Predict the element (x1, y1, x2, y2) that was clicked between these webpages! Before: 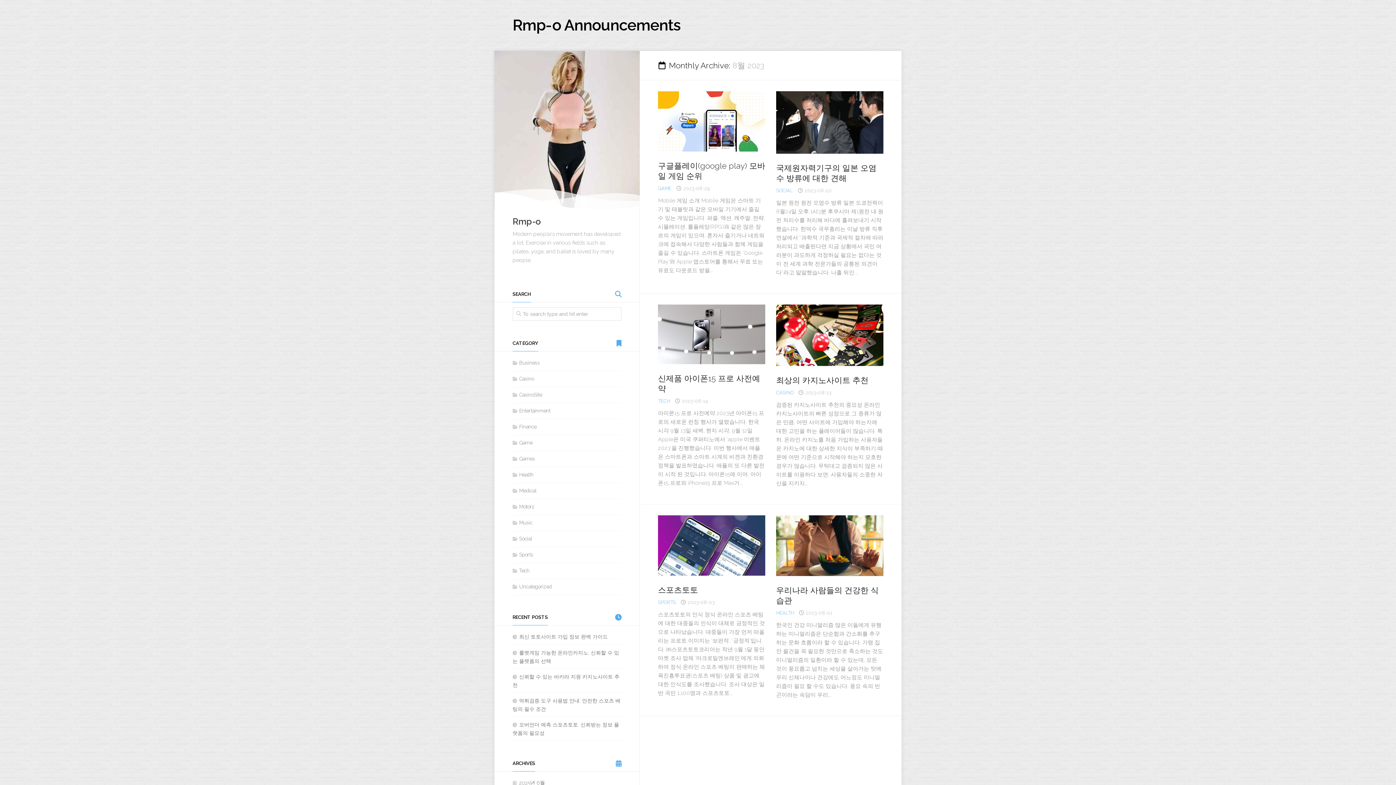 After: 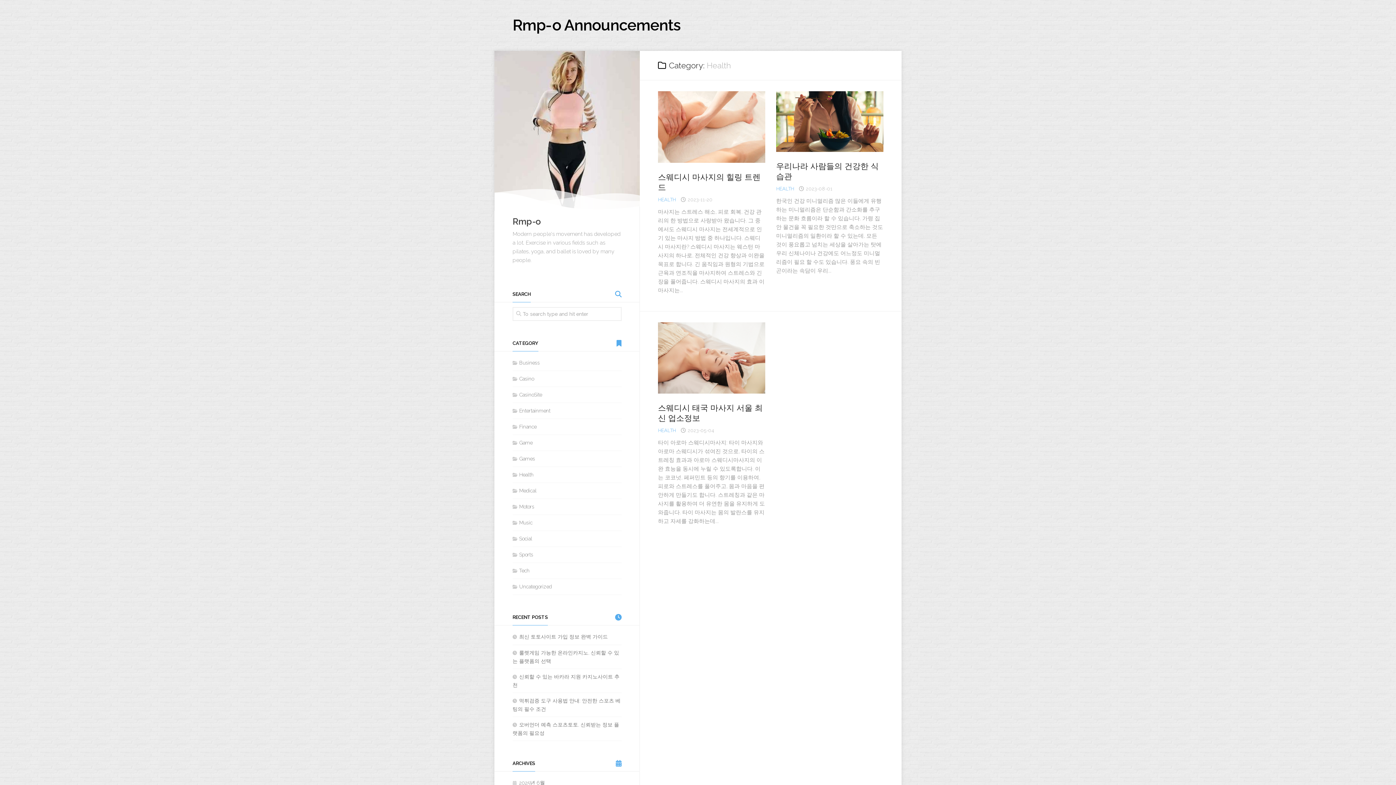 Action: label: Health bbox: (512, 471, 533, 477)